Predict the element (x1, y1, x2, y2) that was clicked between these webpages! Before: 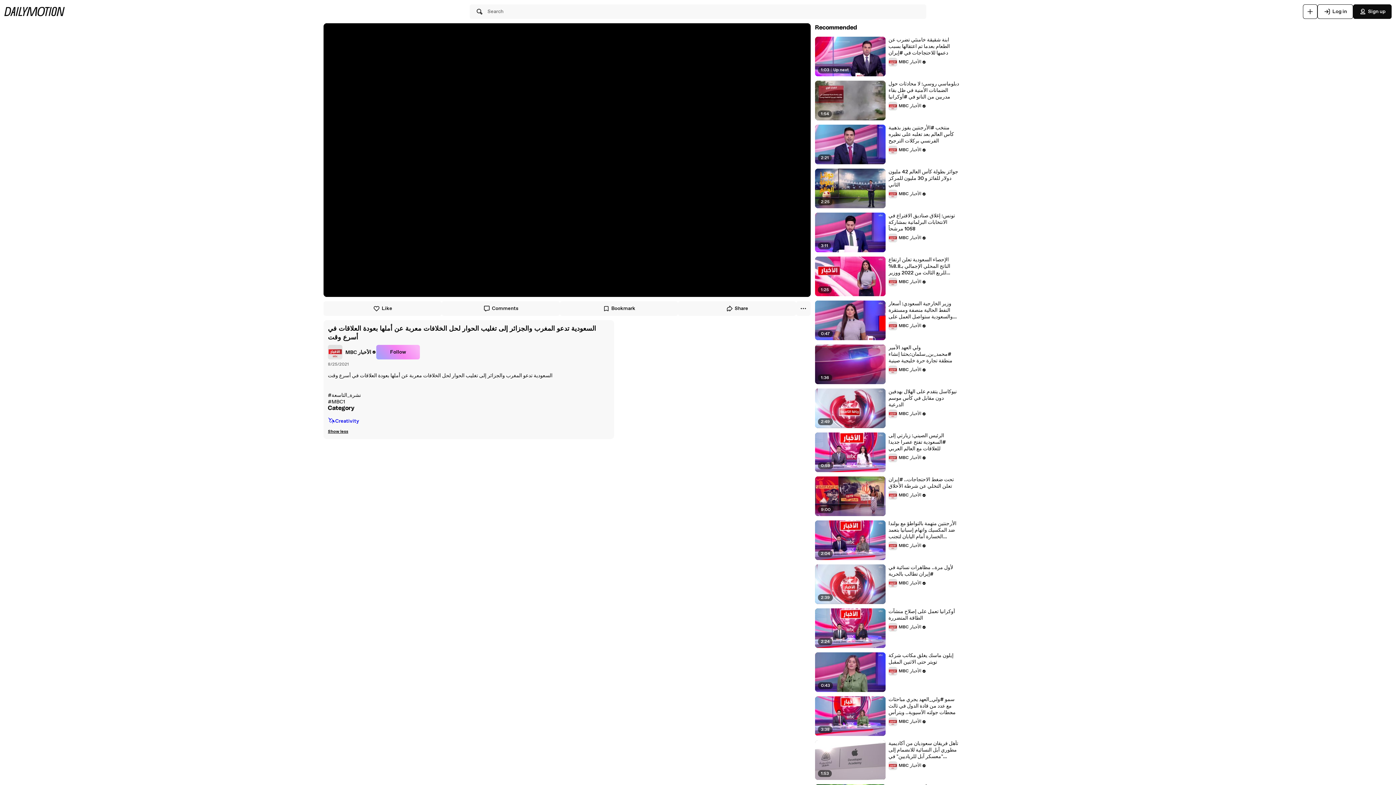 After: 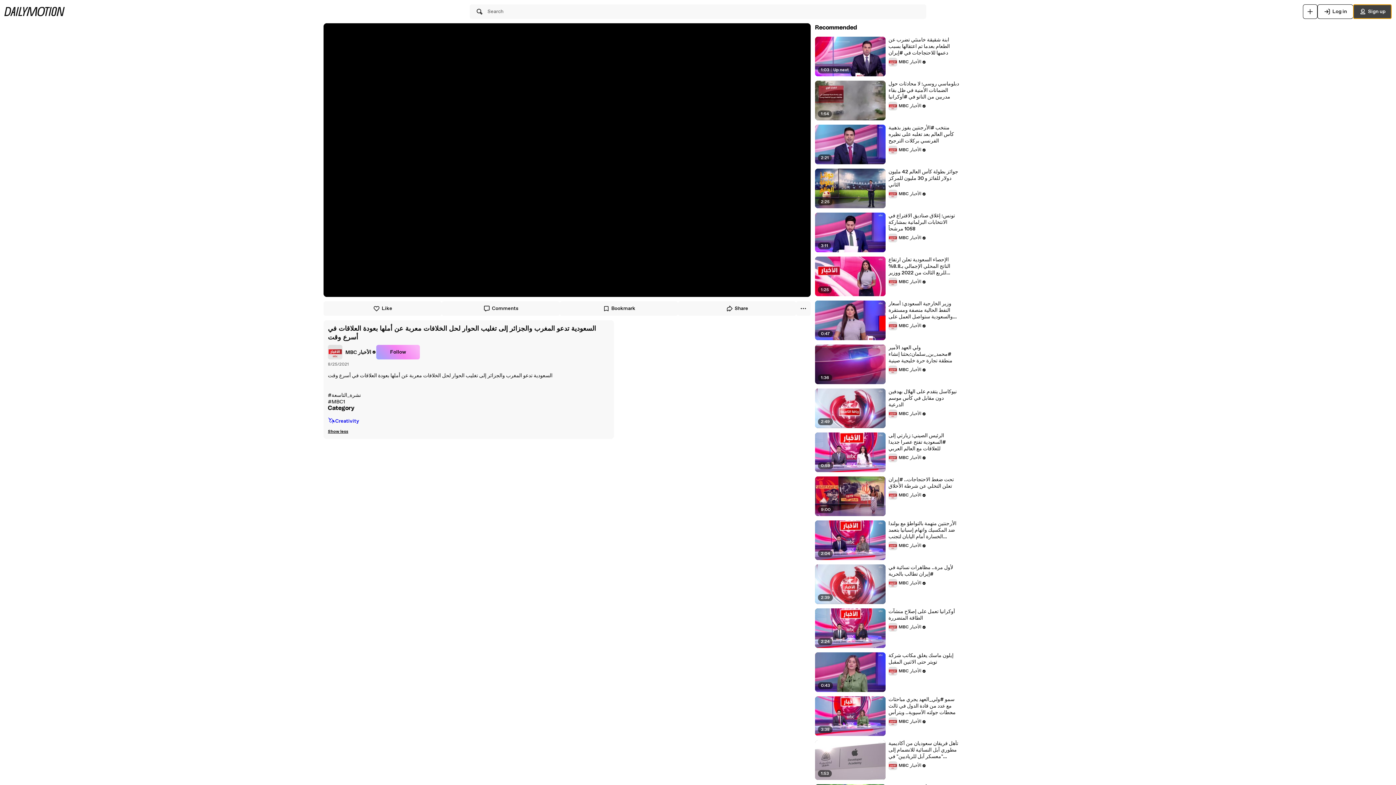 Action: label: Sign up bbox: (1353, 4, 1392, 18)